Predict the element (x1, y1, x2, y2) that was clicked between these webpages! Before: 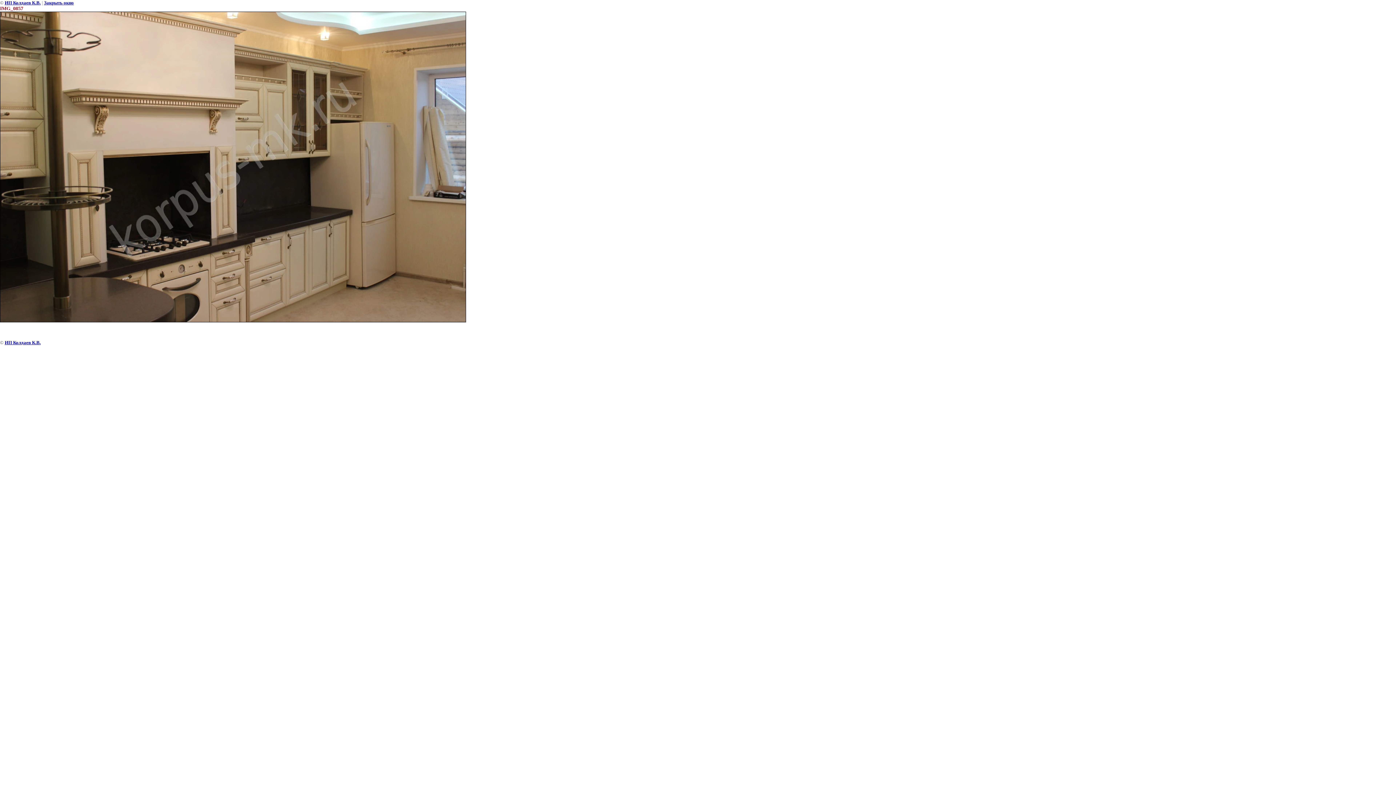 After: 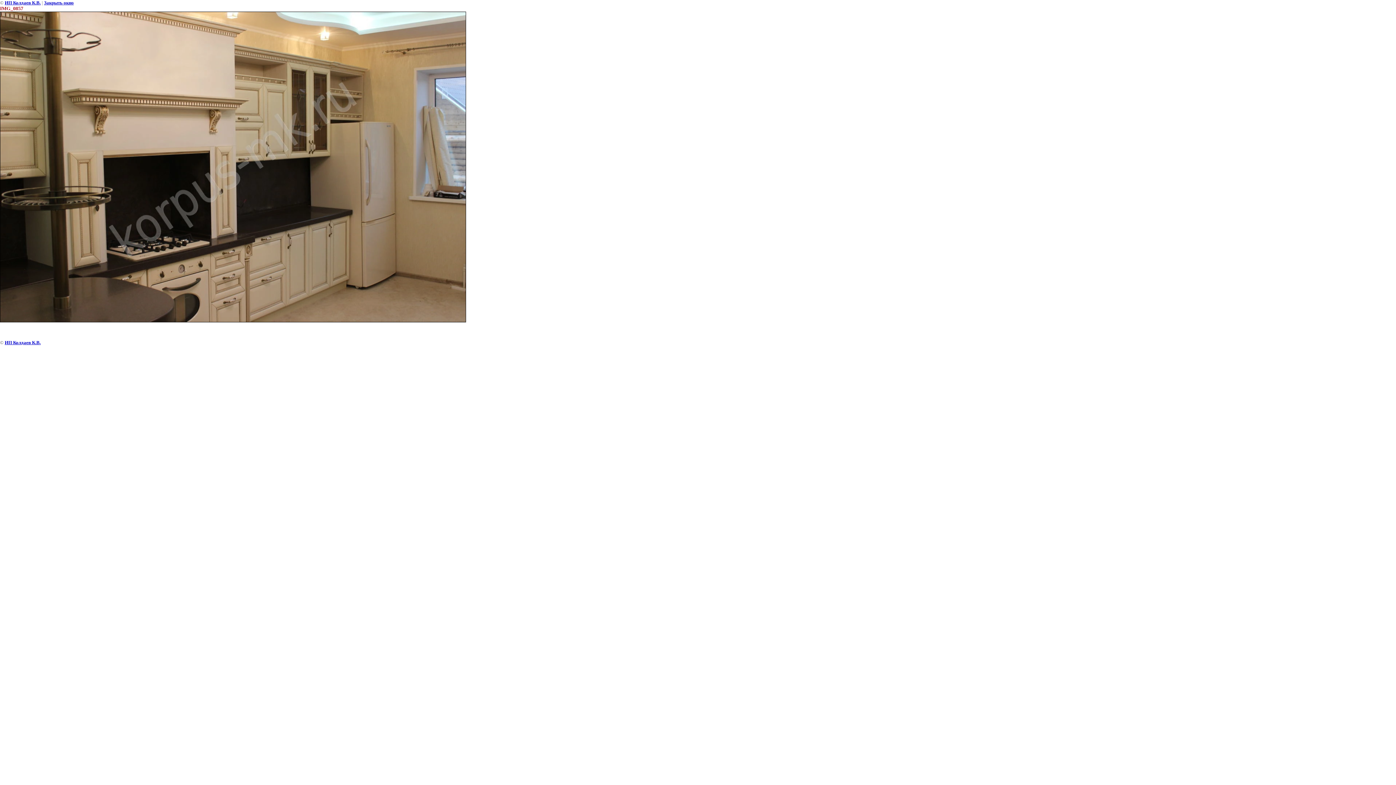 Action: bbox: (44, 0, 73, 5) label: Закрыть окно